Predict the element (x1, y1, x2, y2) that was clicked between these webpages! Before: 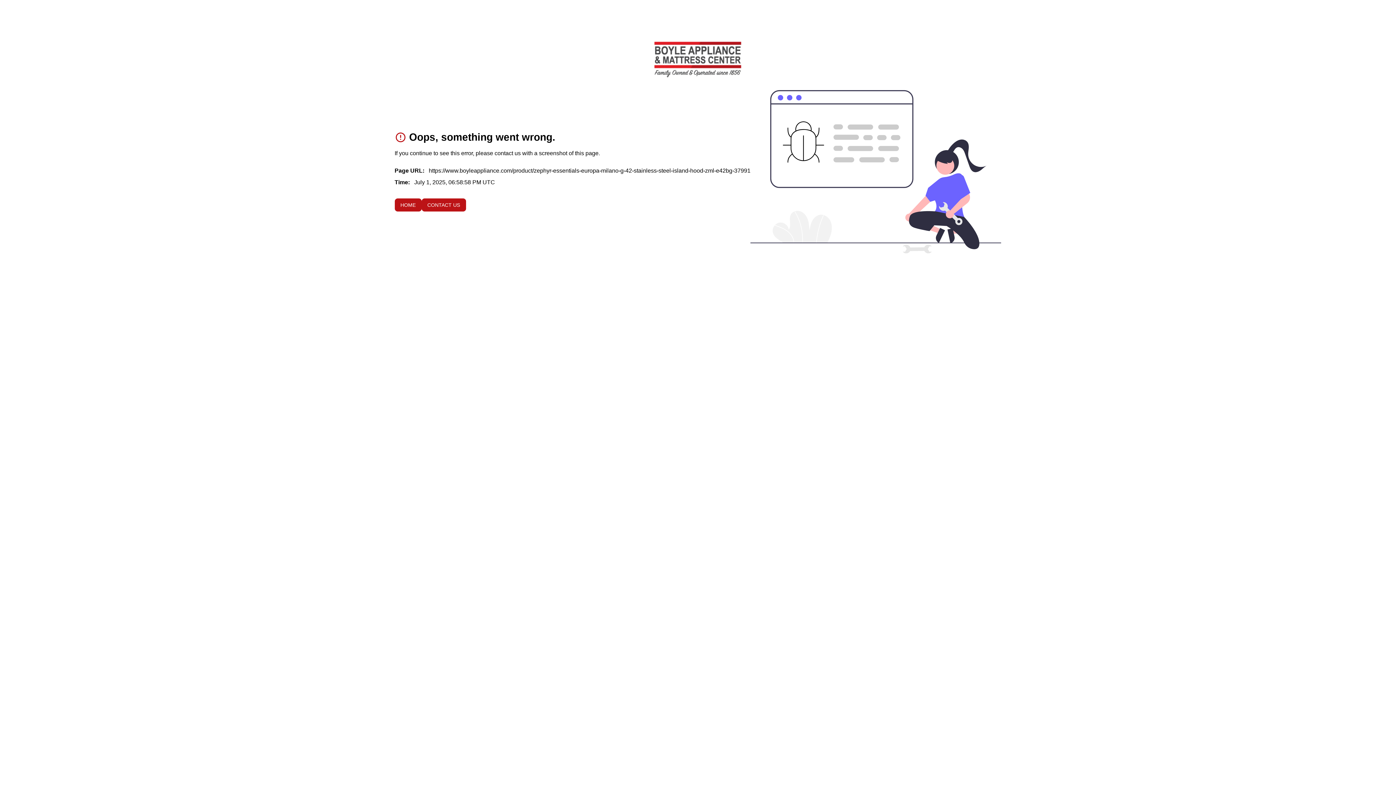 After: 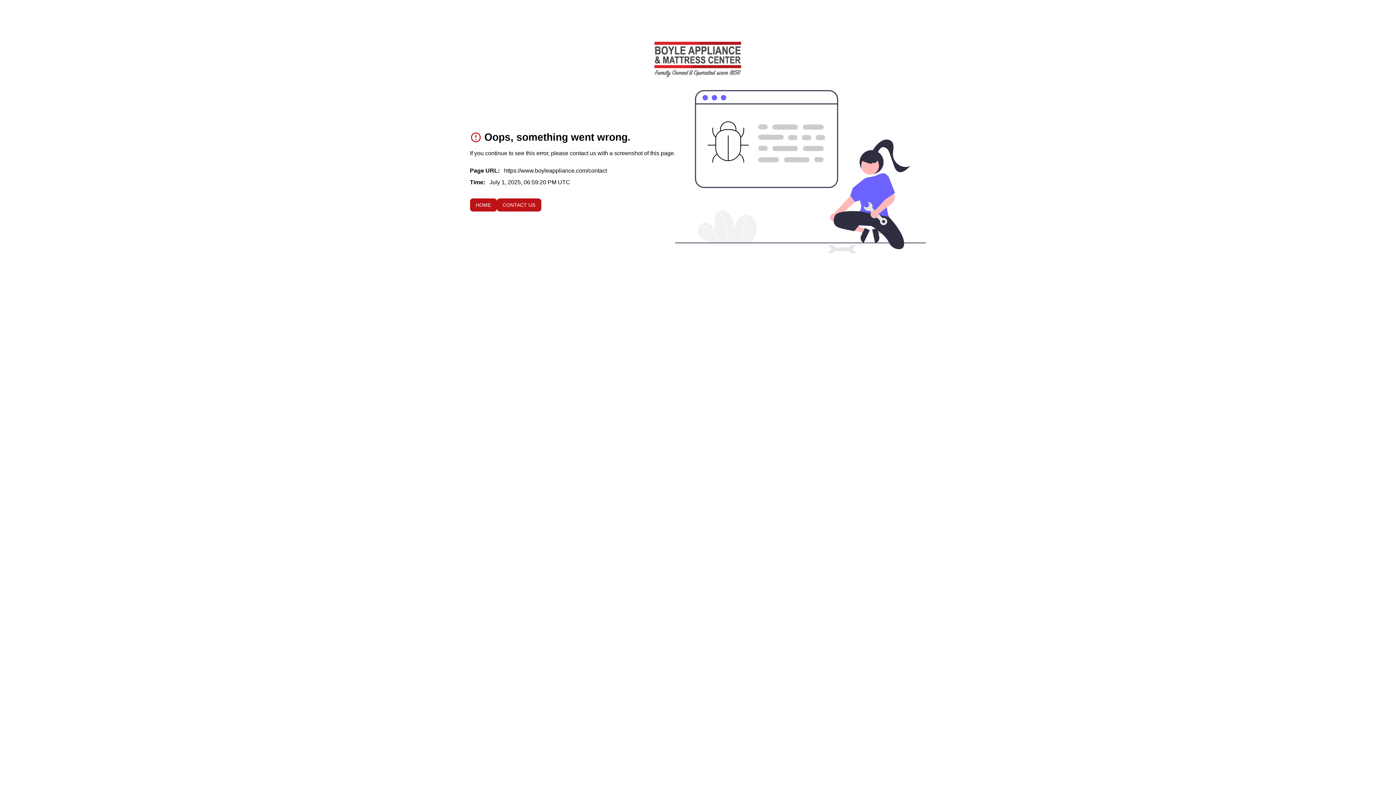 Action: bbox: (421, 198, 466, 211) label: CONTACT US